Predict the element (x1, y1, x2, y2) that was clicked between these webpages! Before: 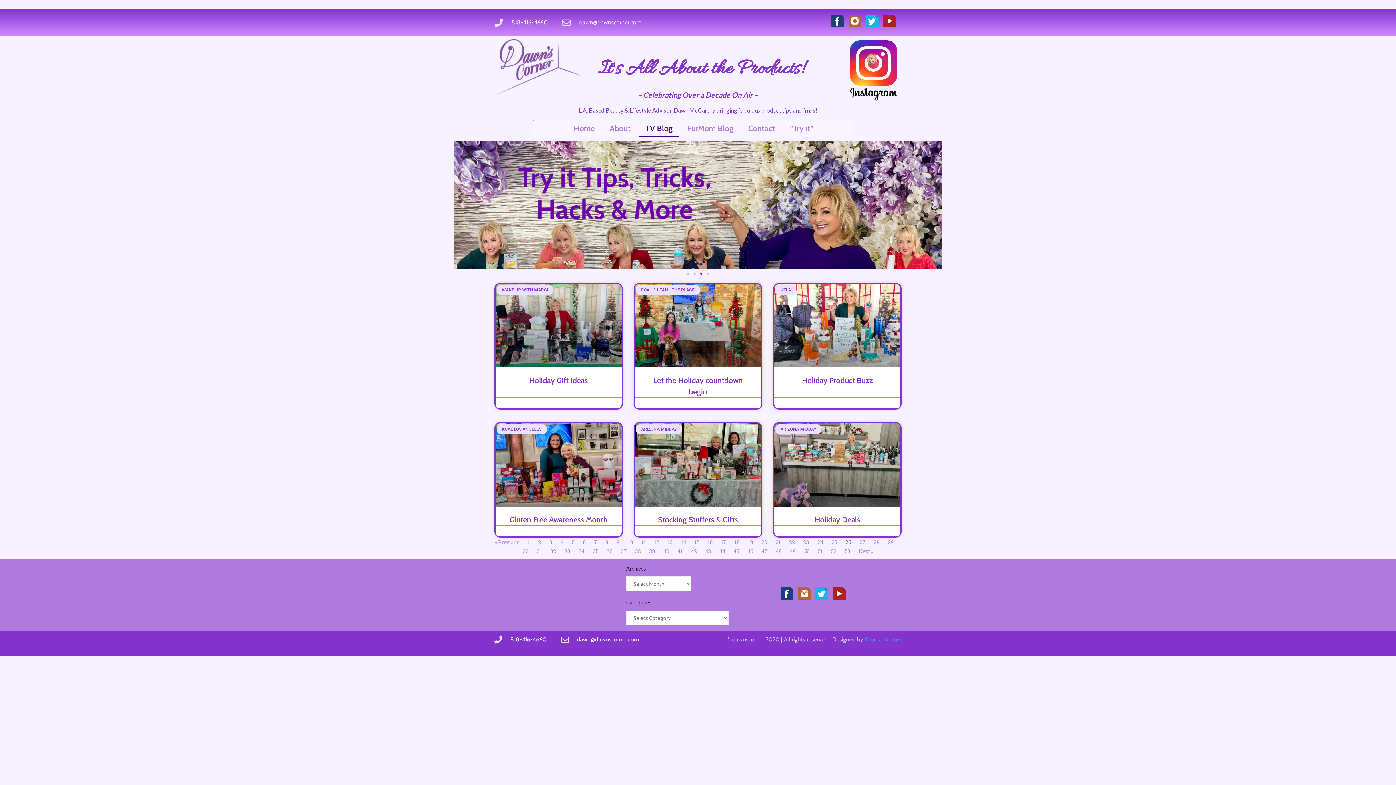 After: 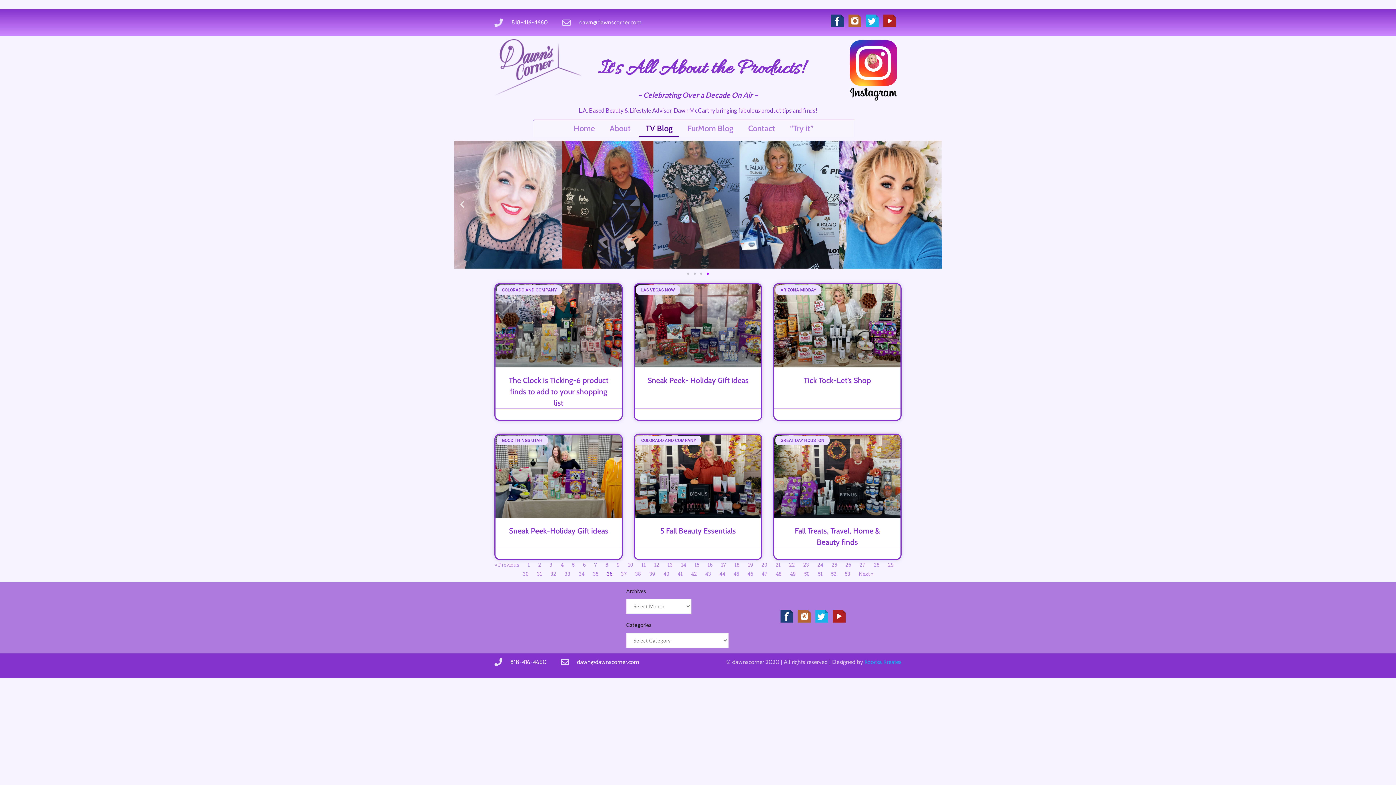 Action: bbox: (606, 548, 612, 555) label: Page
36